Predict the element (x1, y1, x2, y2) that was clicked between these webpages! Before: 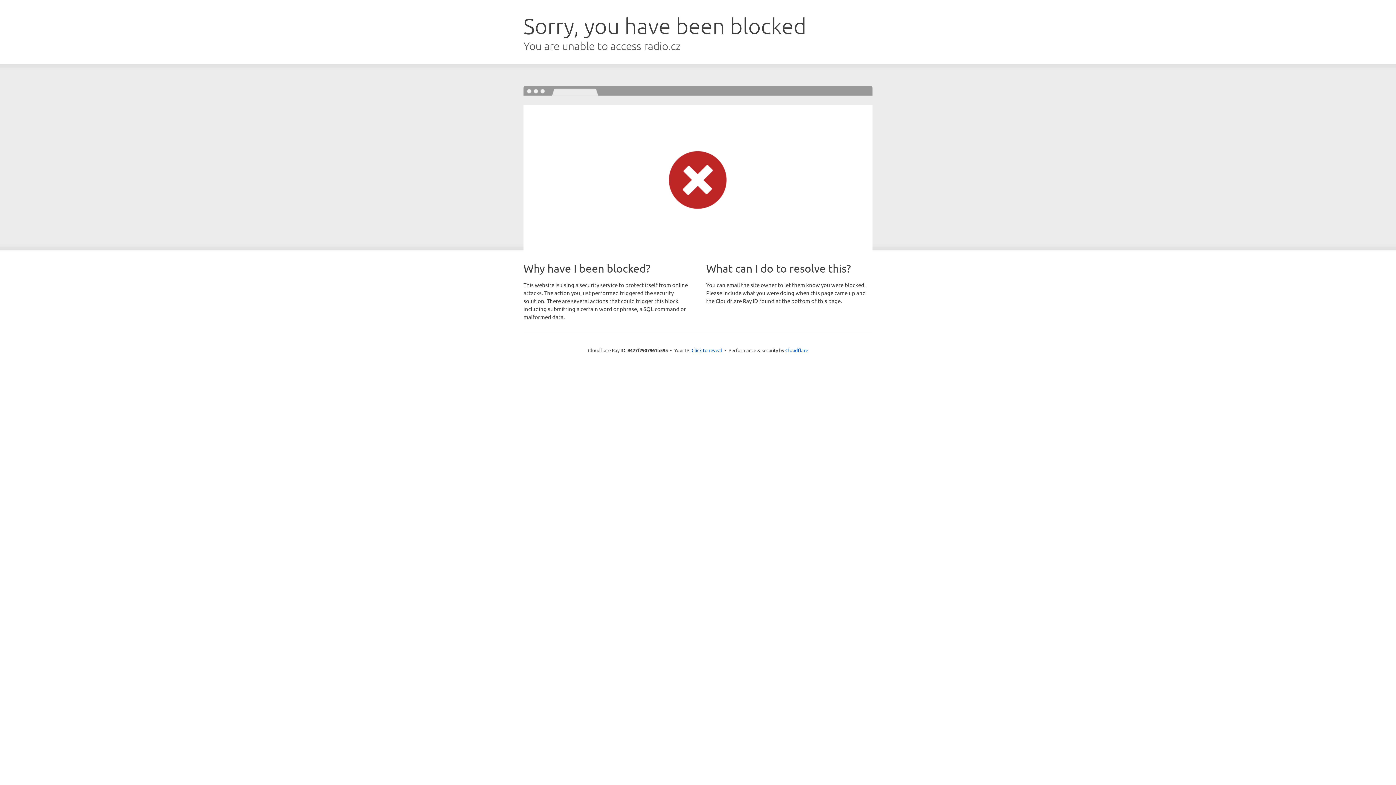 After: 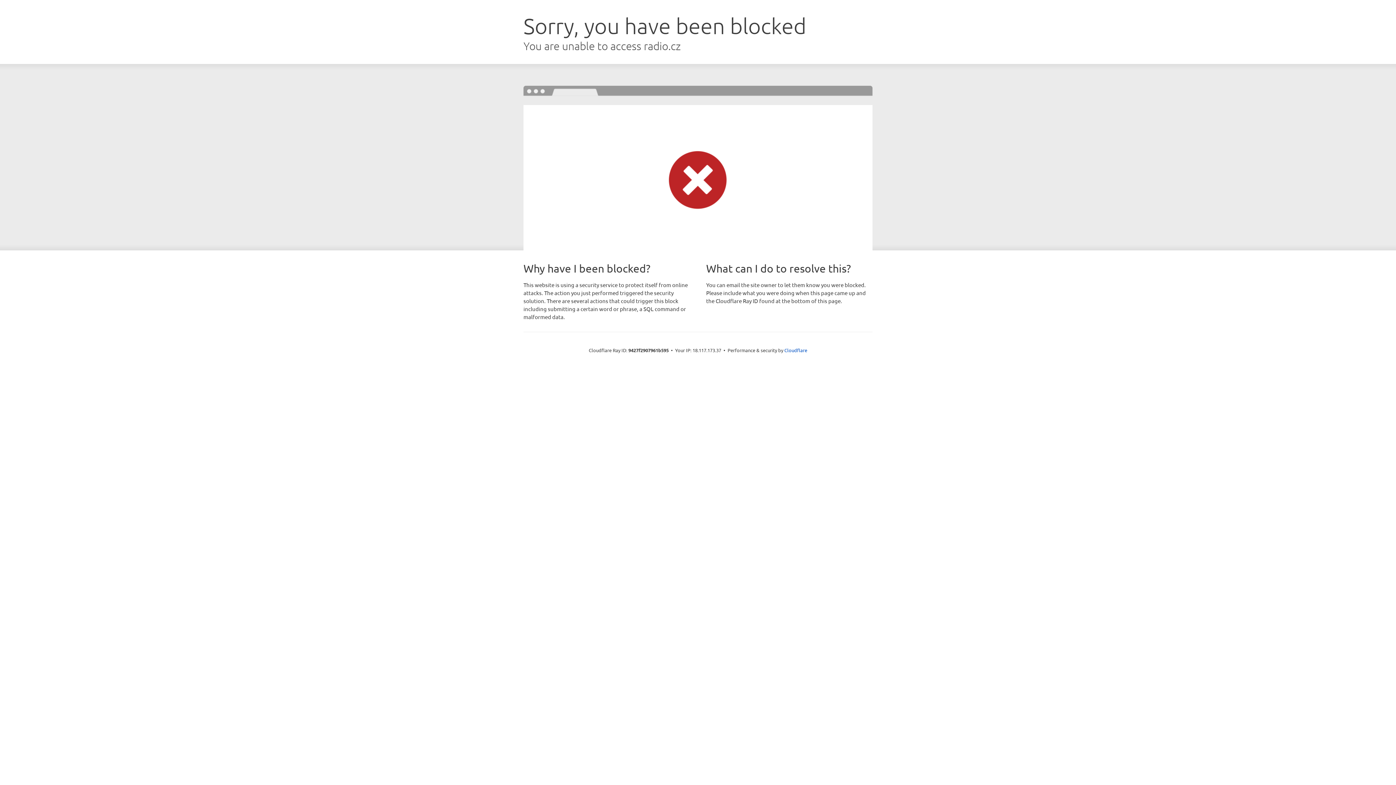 Action: label: Click to reveal bbox: (691, 346, 722, 353)